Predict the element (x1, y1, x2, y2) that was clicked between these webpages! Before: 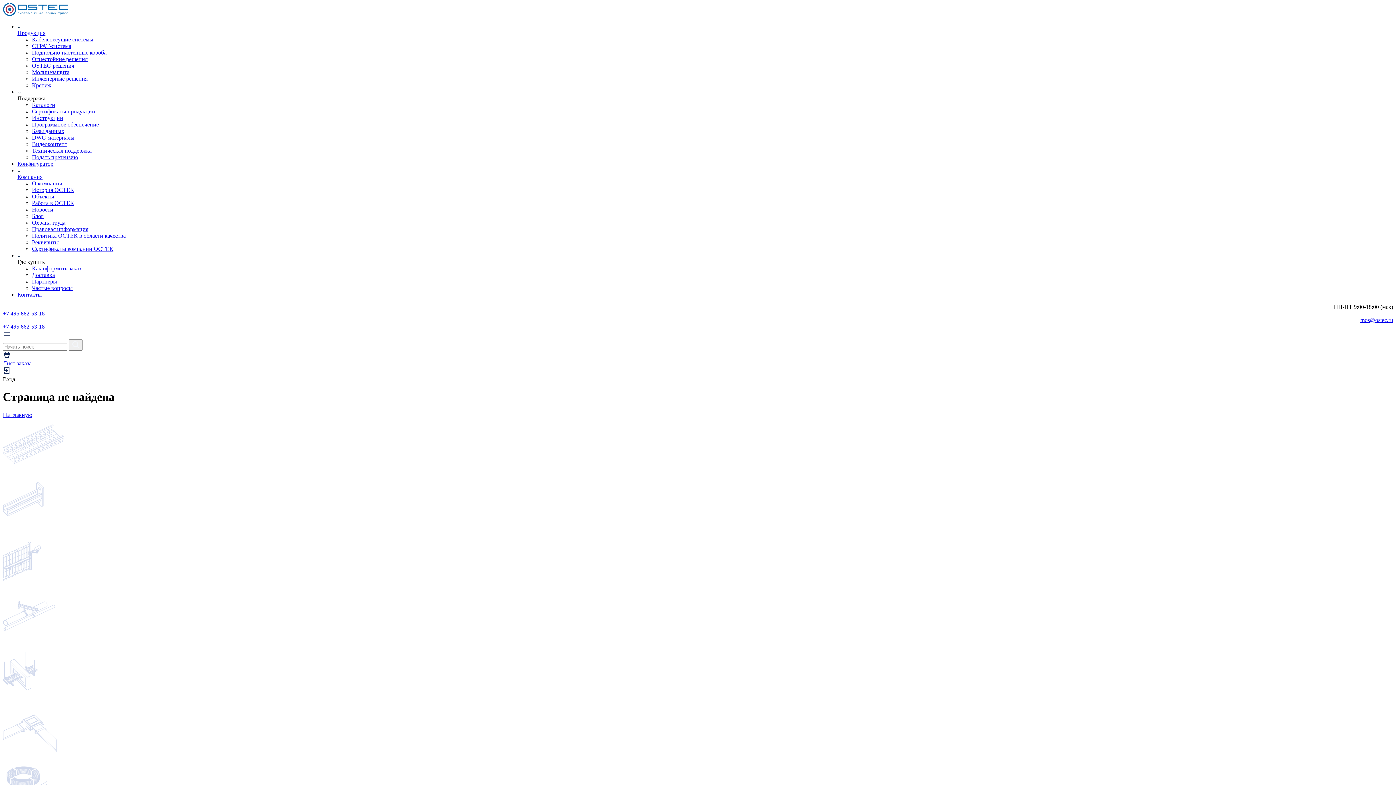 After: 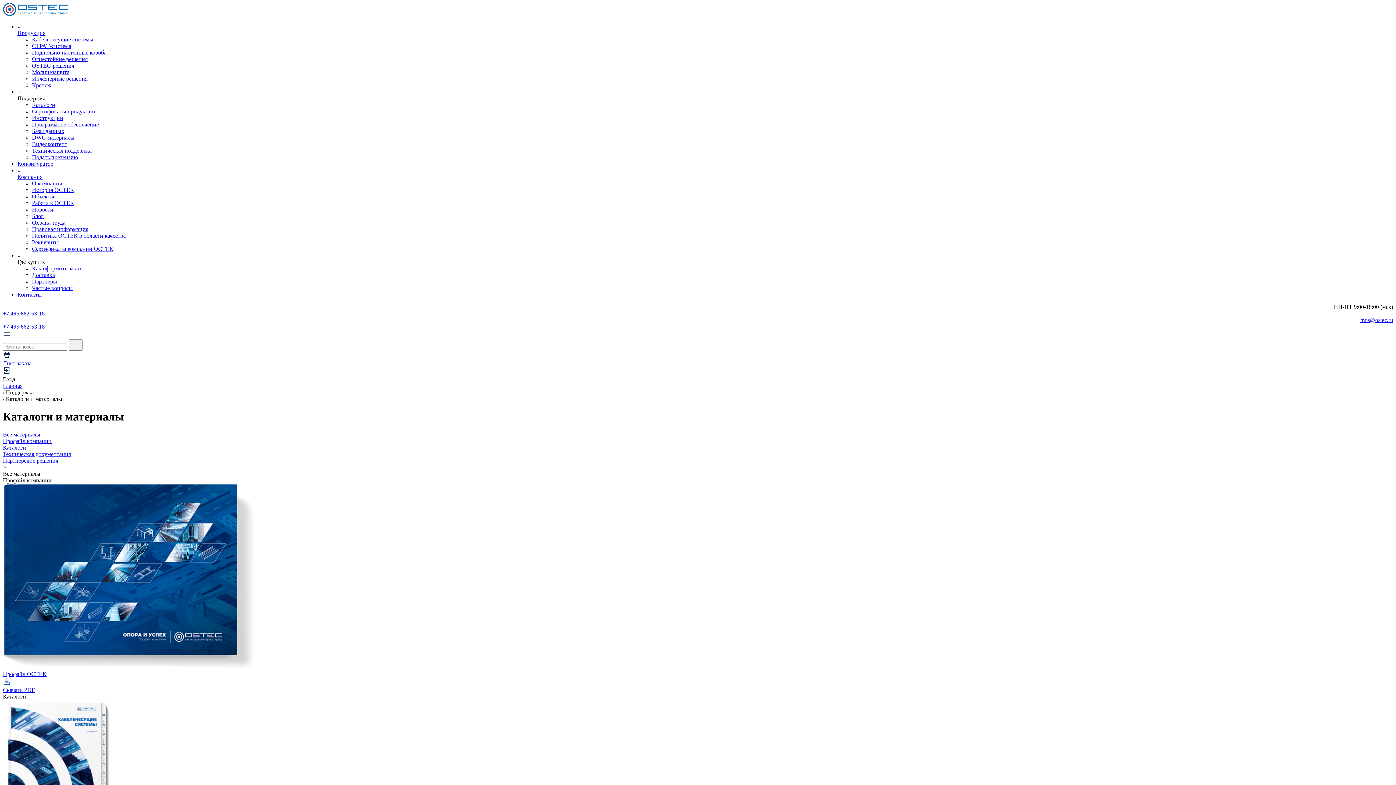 Action: label: Каталоги bbox: (32, 101, 55, 108)